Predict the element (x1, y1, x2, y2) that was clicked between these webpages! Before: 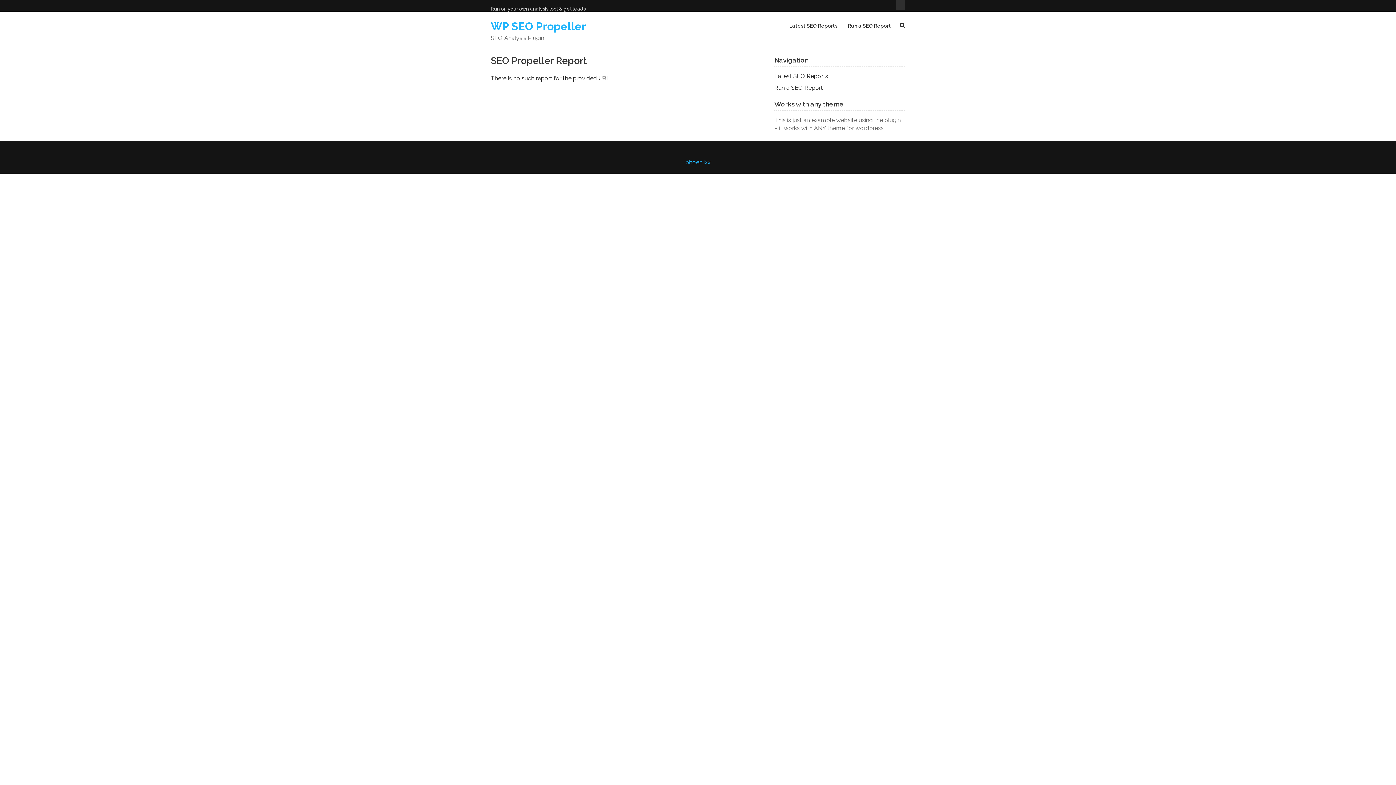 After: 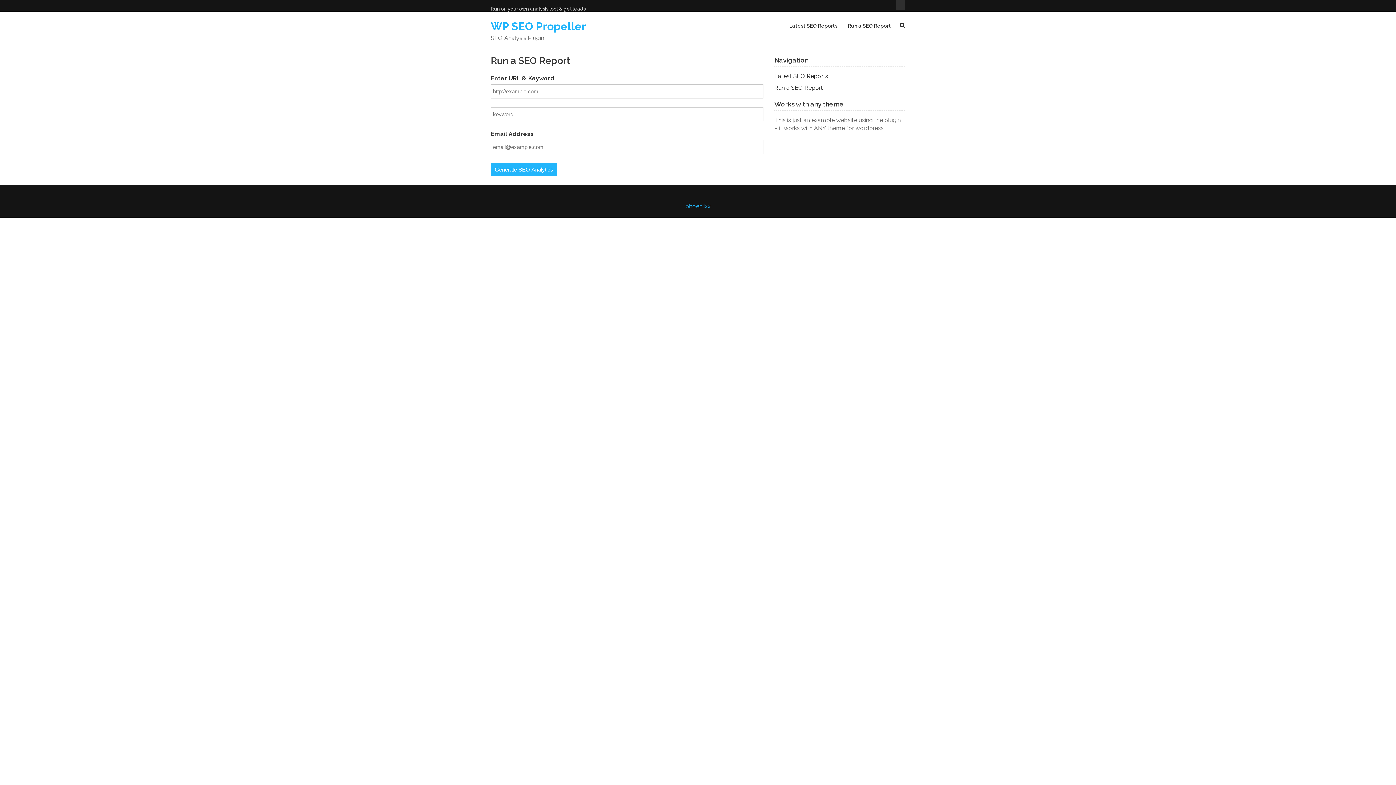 Action: bbox: (774, 84, 823, 91) label: Run a SEO Report